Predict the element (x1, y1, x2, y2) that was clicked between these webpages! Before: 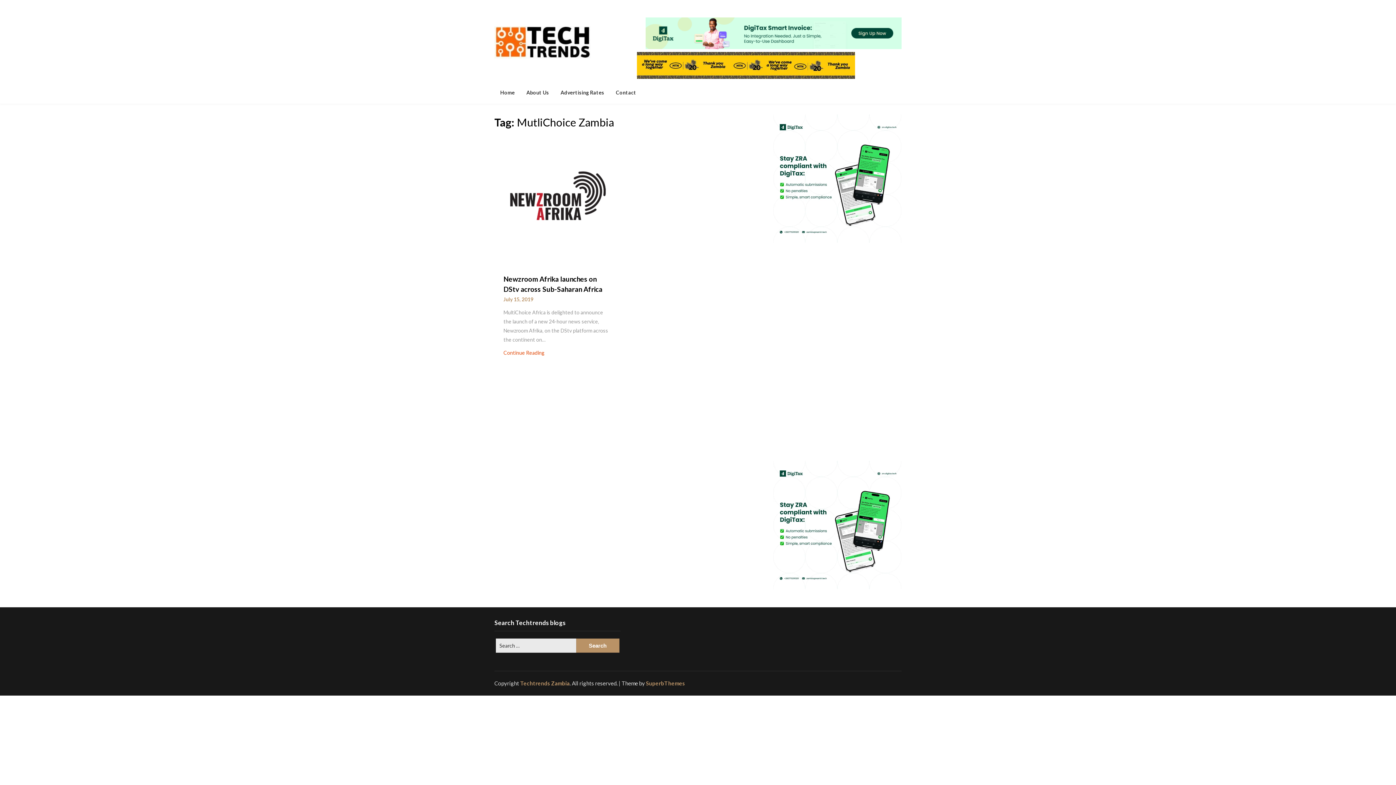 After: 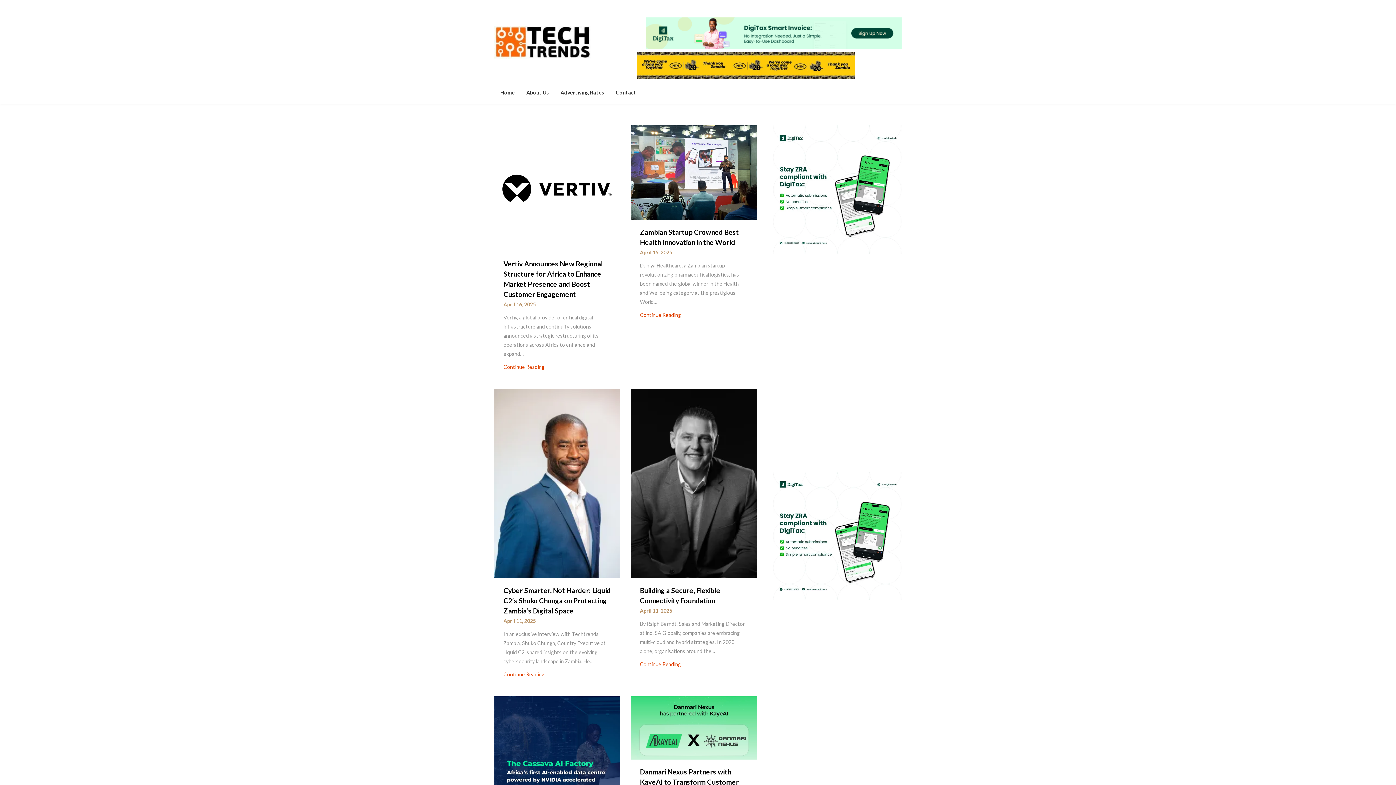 Action: bbox: (520, 680, 569, 687) label: Techtrends Zambia